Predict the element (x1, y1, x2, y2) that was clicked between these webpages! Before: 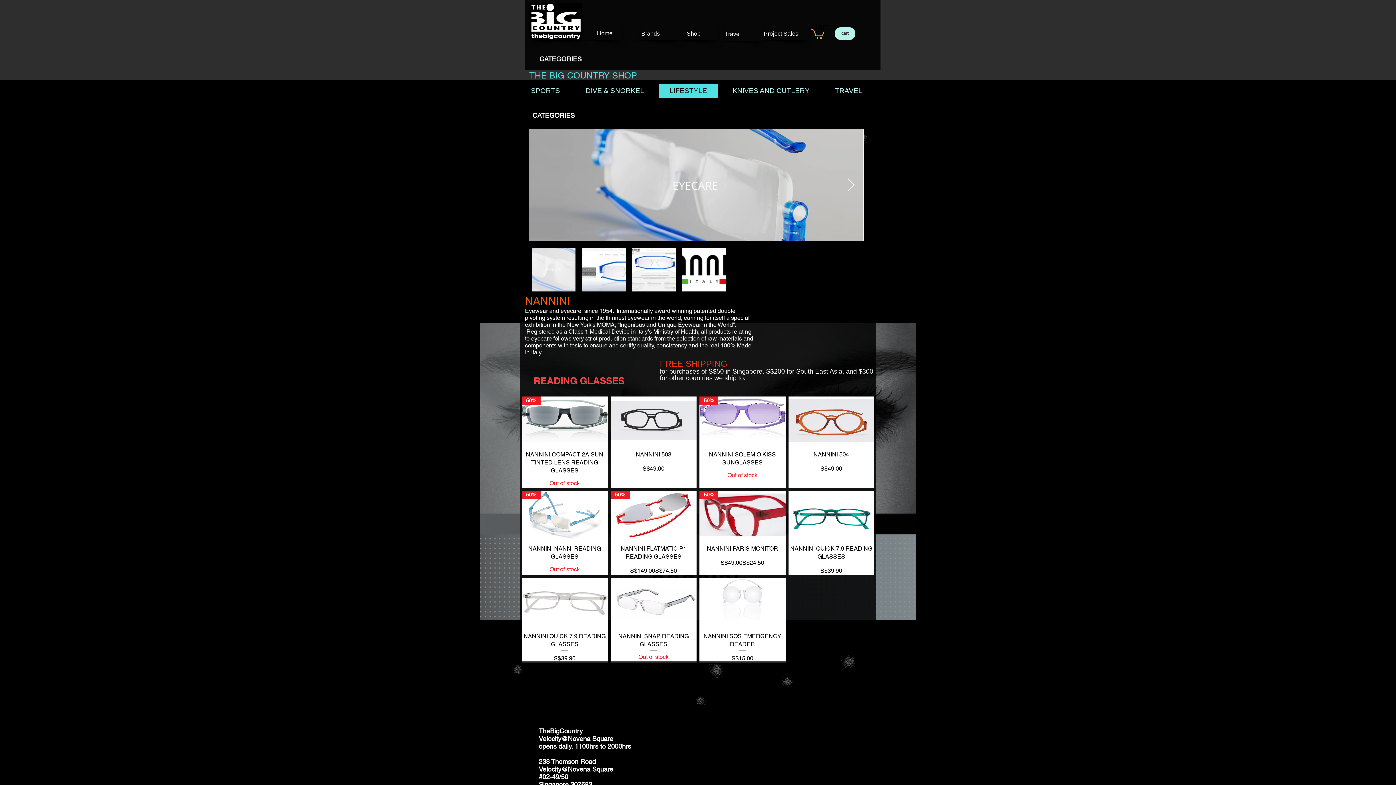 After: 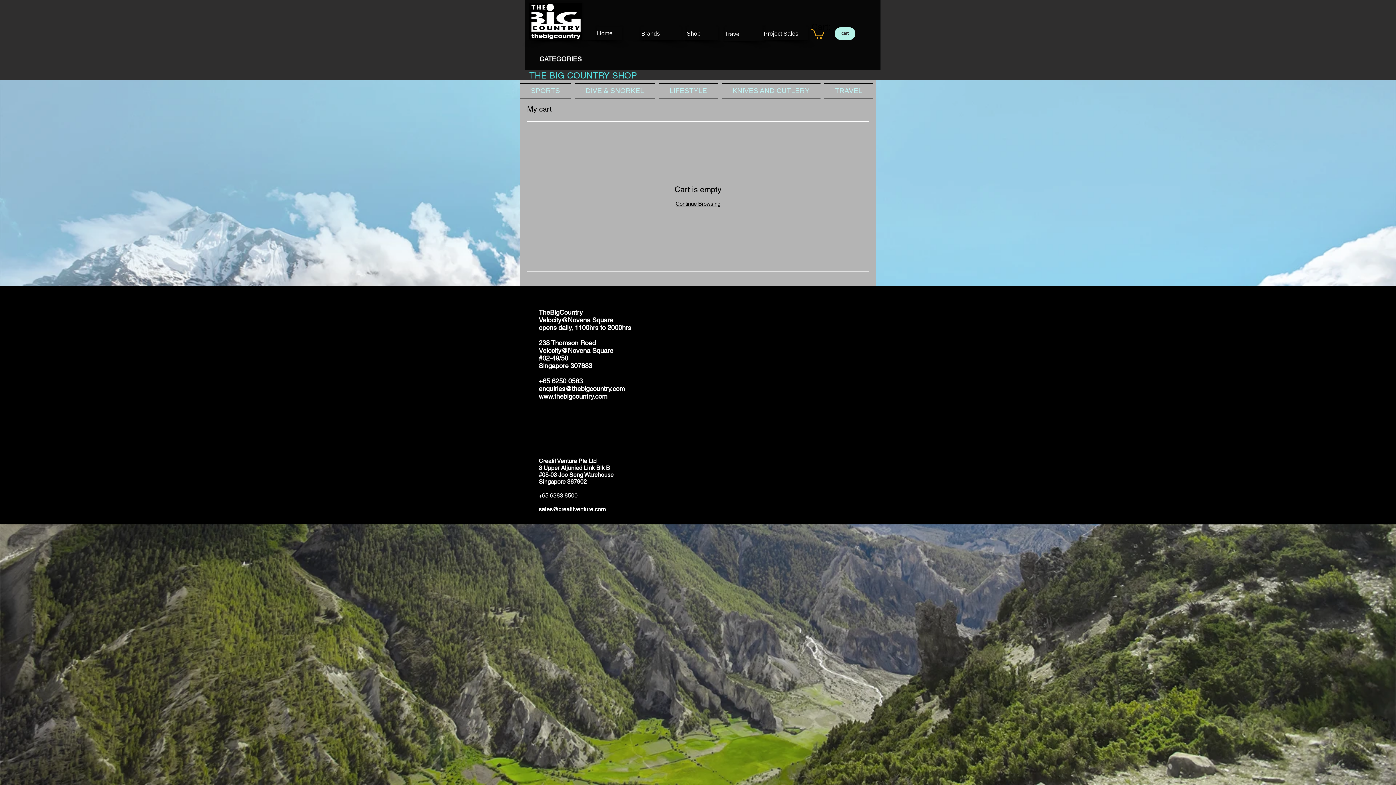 Action: bbox: (834, 27, 855, 40) label: cart